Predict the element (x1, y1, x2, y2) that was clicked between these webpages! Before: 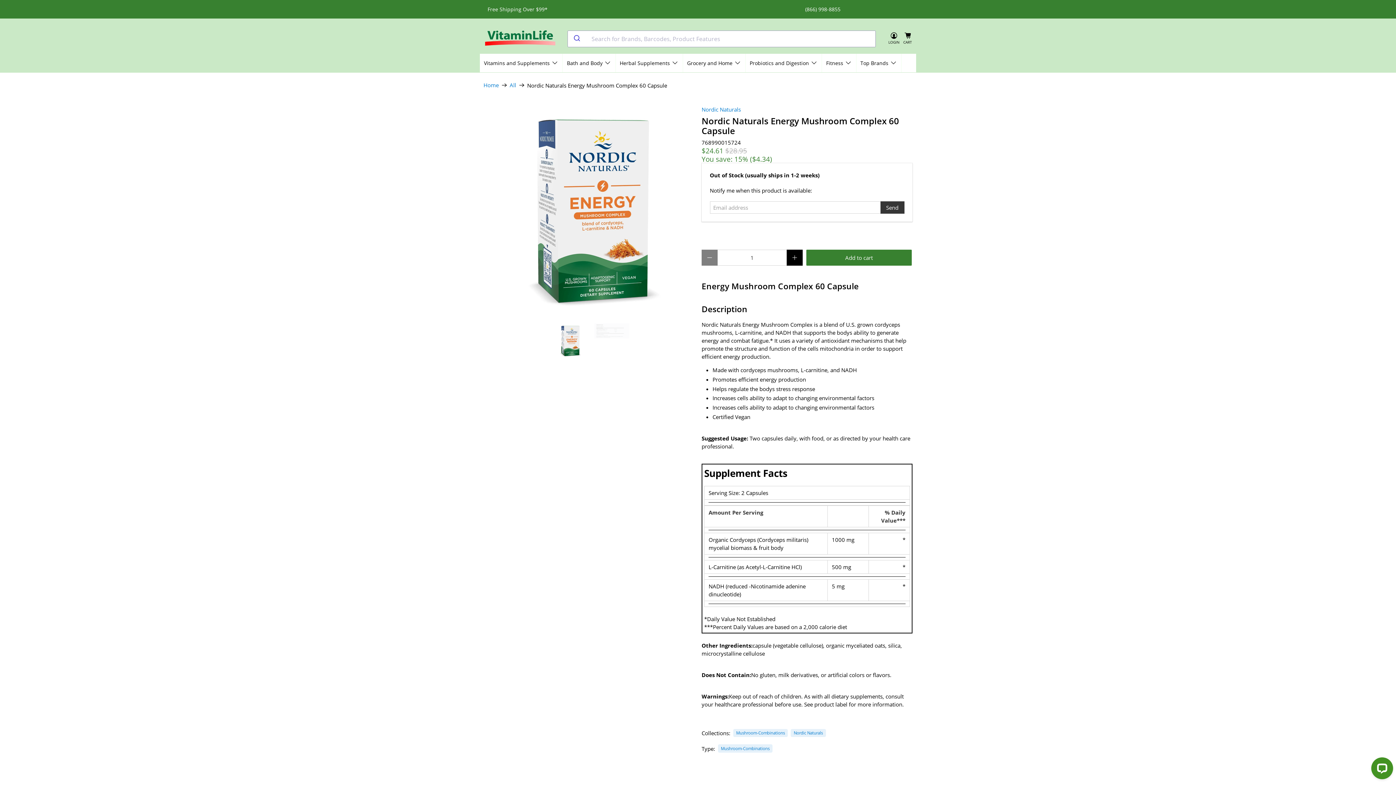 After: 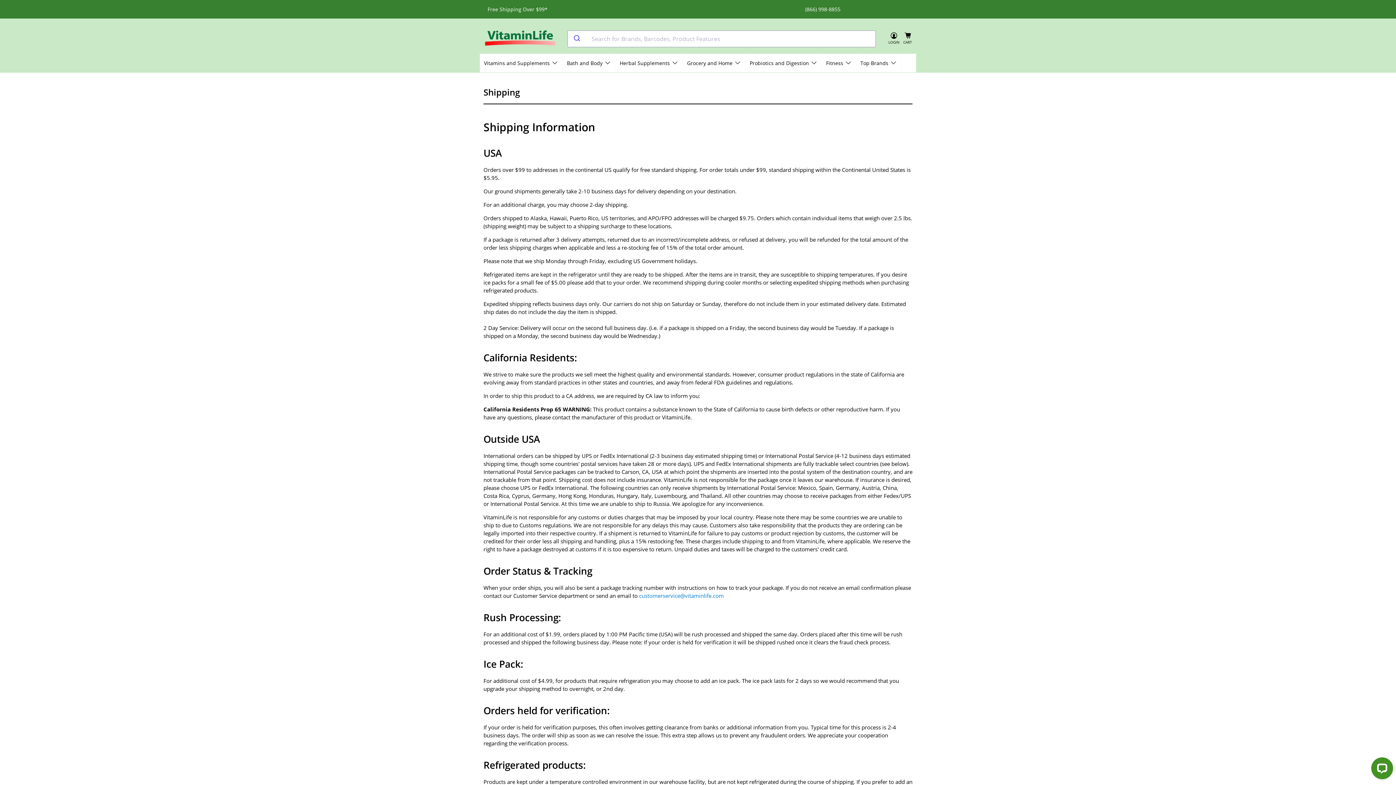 Action: label: Free Shipping Over $99* bbox: (483, 0, 551, 18)